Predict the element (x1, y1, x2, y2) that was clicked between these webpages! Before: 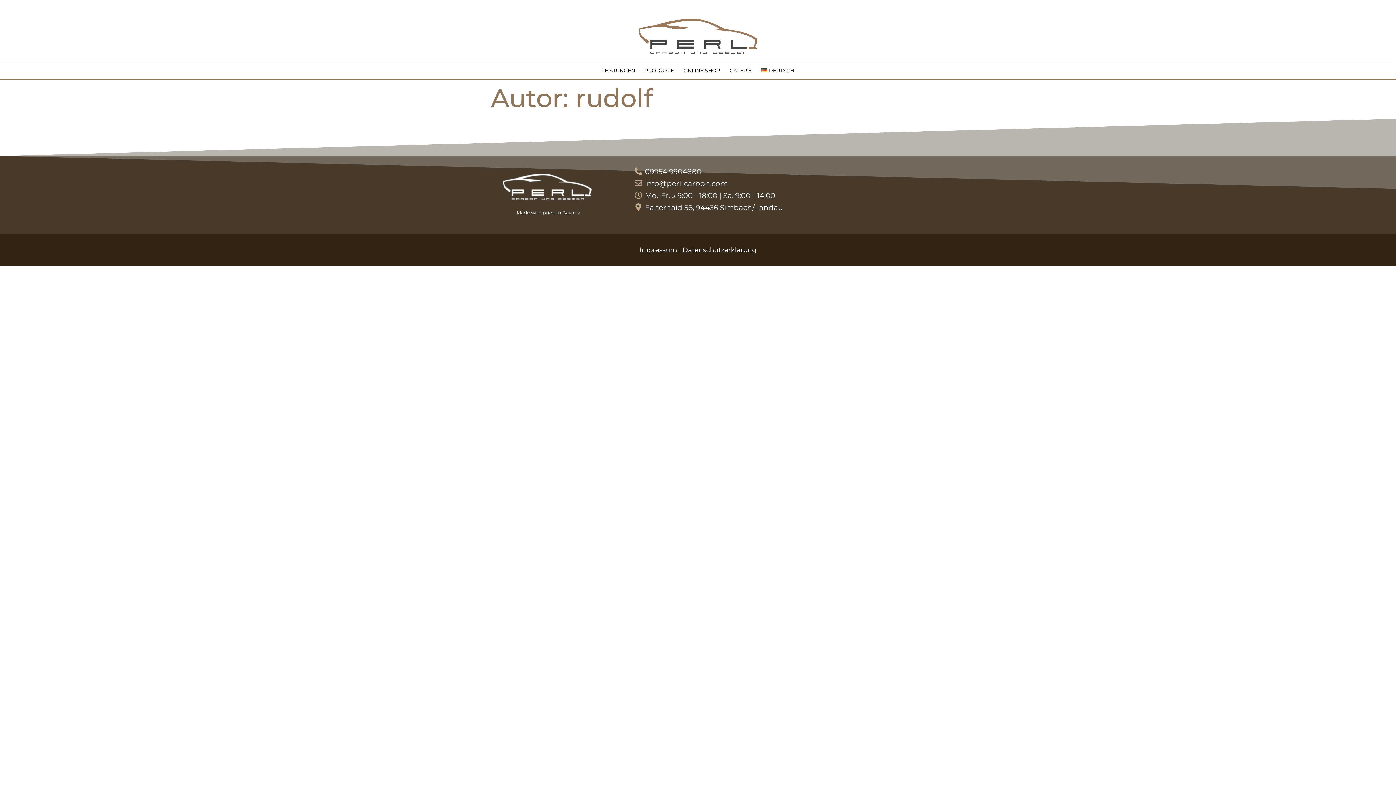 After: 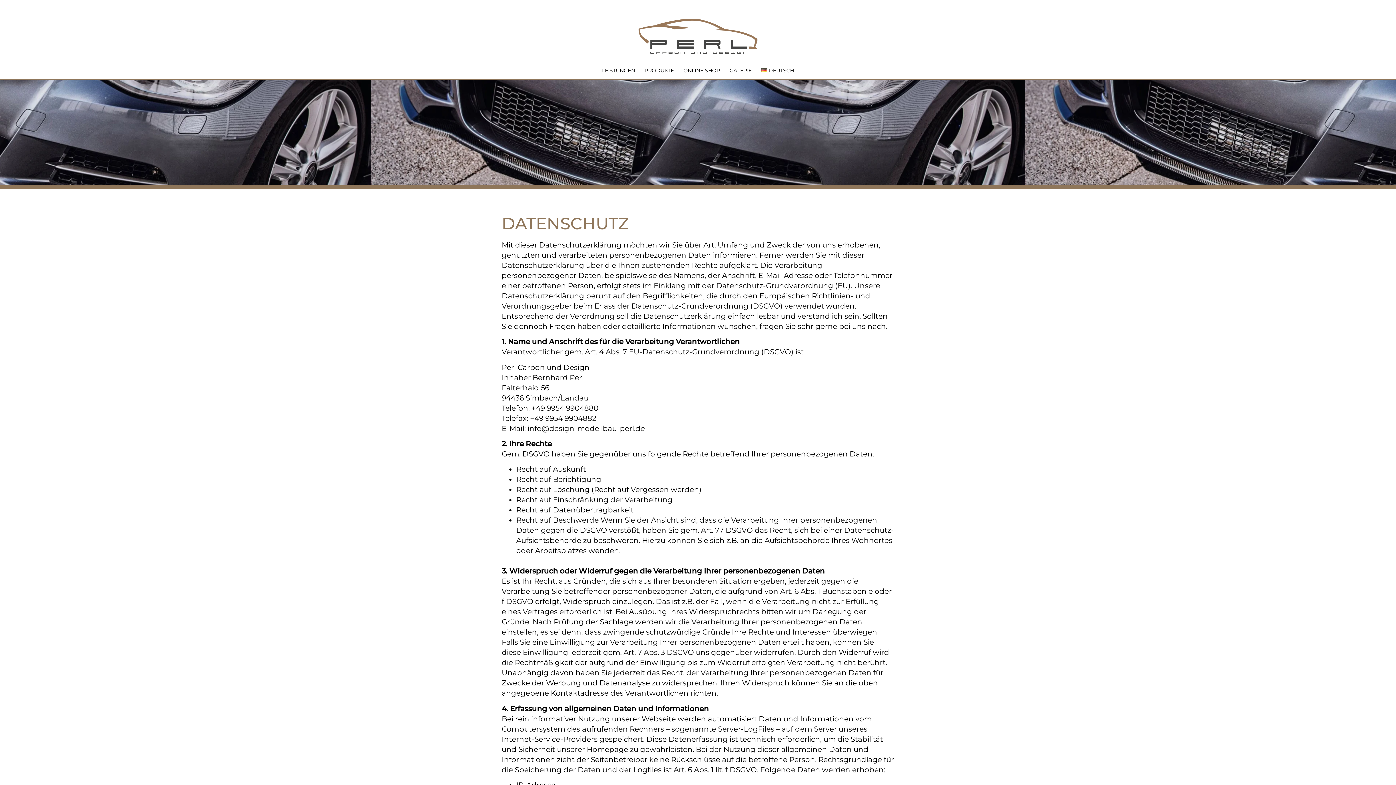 Action: label: Datenschutzerklärung bbox: (682, 246, 756, 254)